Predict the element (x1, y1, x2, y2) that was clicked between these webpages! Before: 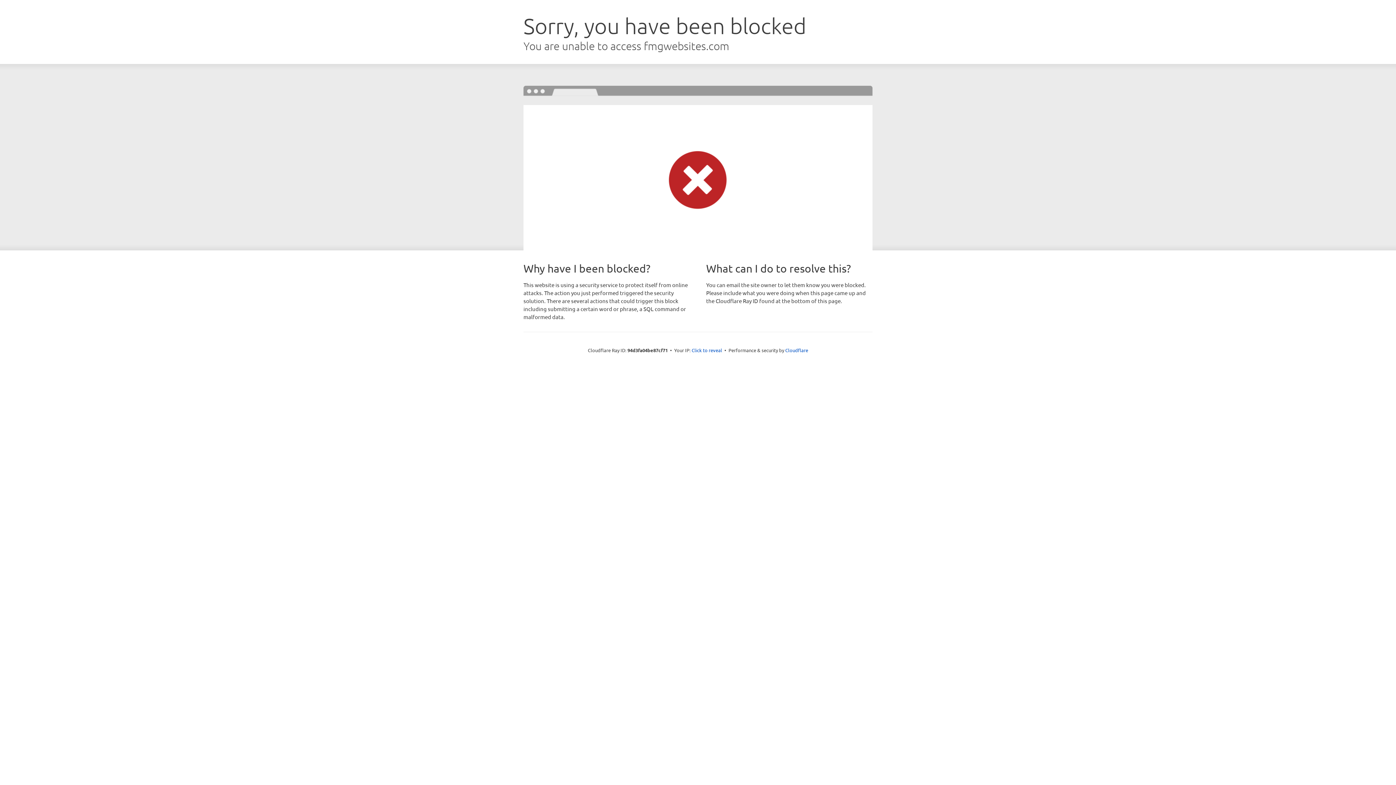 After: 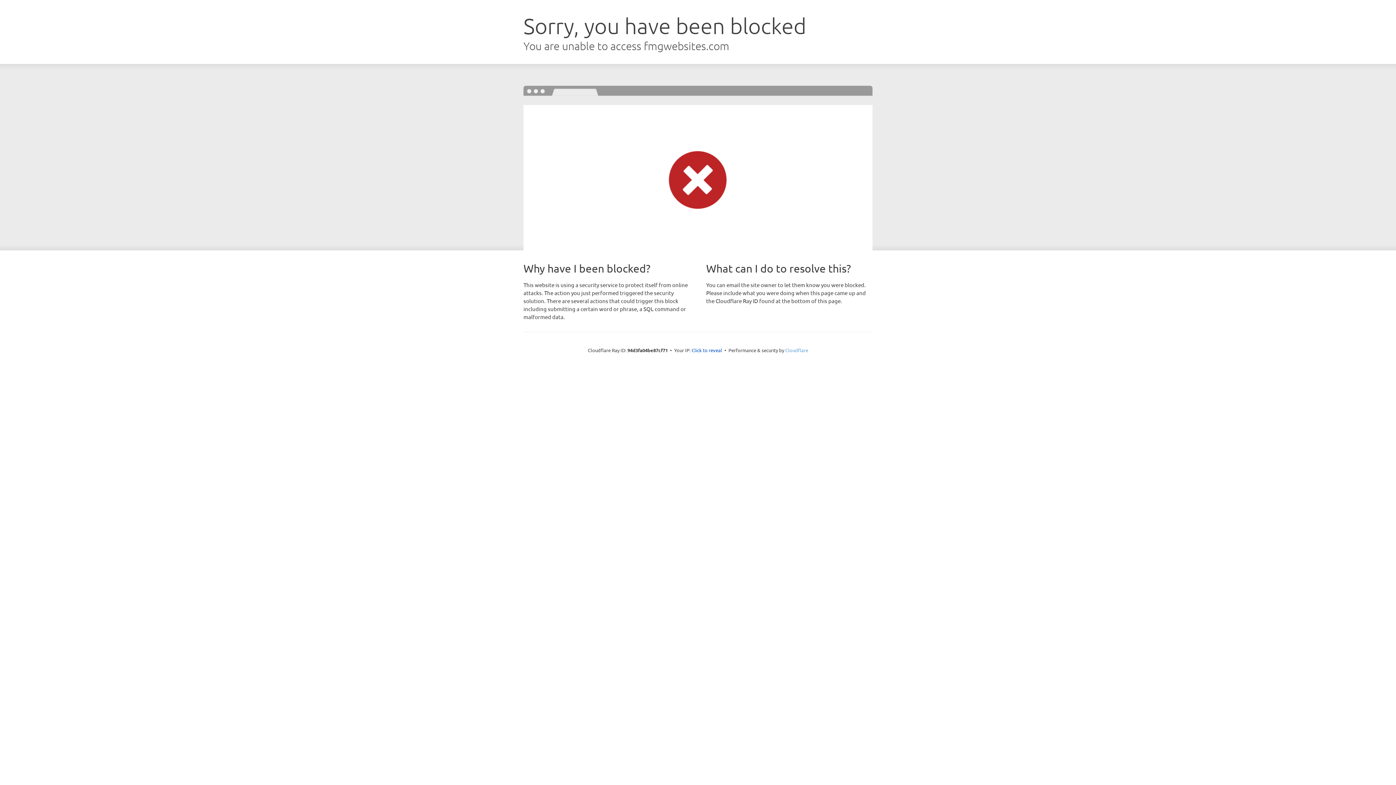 Action: label: Cloudflare bbox: (785, 347, 808, 353)